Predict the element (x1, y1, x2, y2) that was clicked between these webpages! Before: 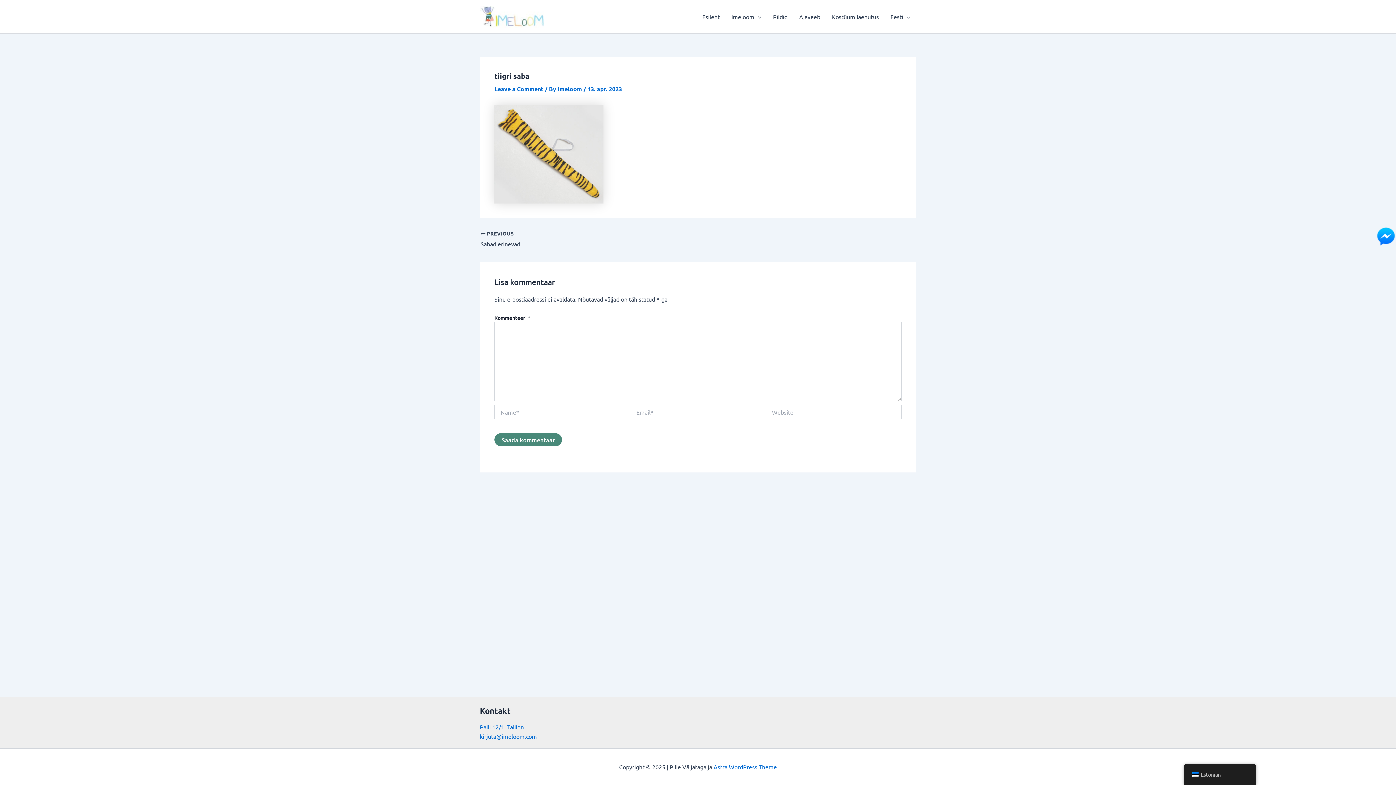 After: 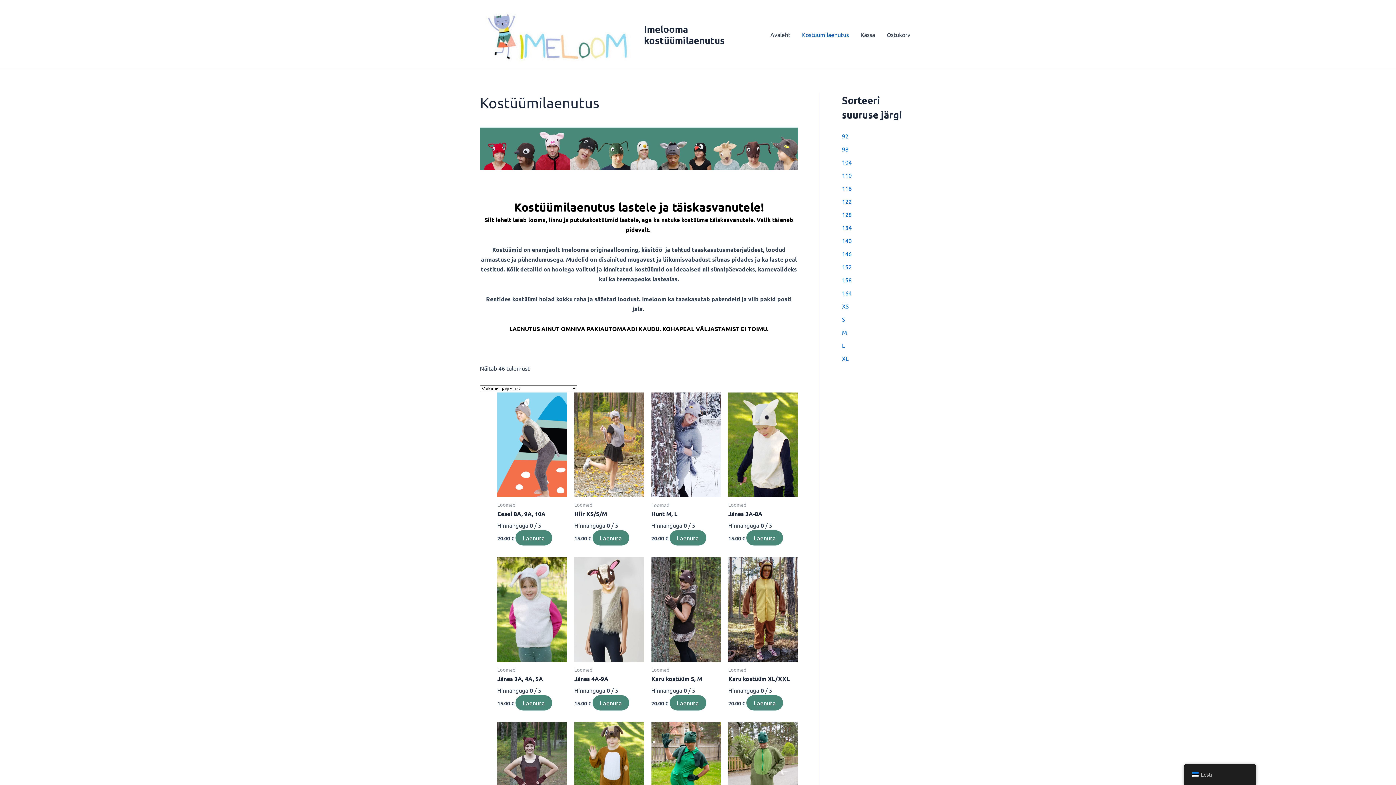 Action: bbox: (826, 2, 884, 31) label: Kostüümilaenutus